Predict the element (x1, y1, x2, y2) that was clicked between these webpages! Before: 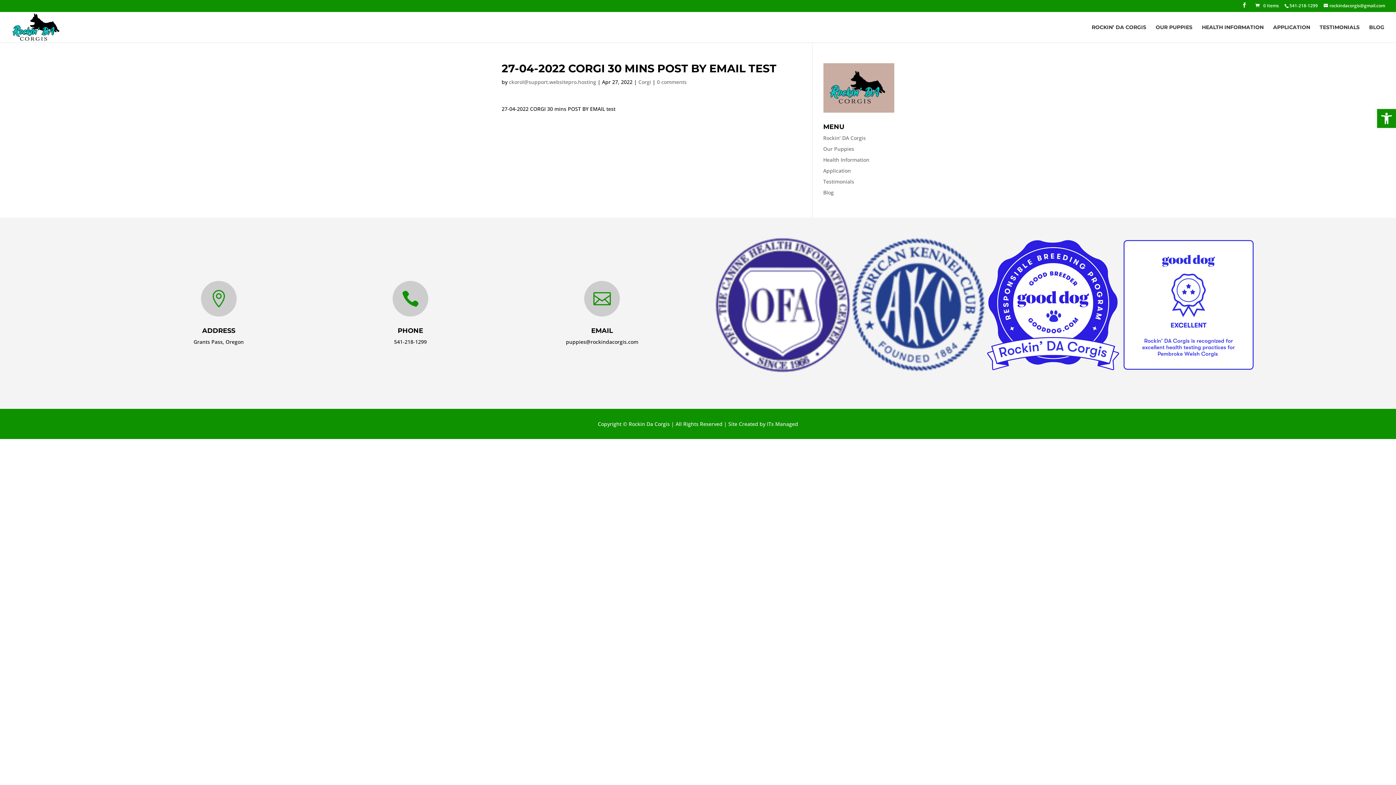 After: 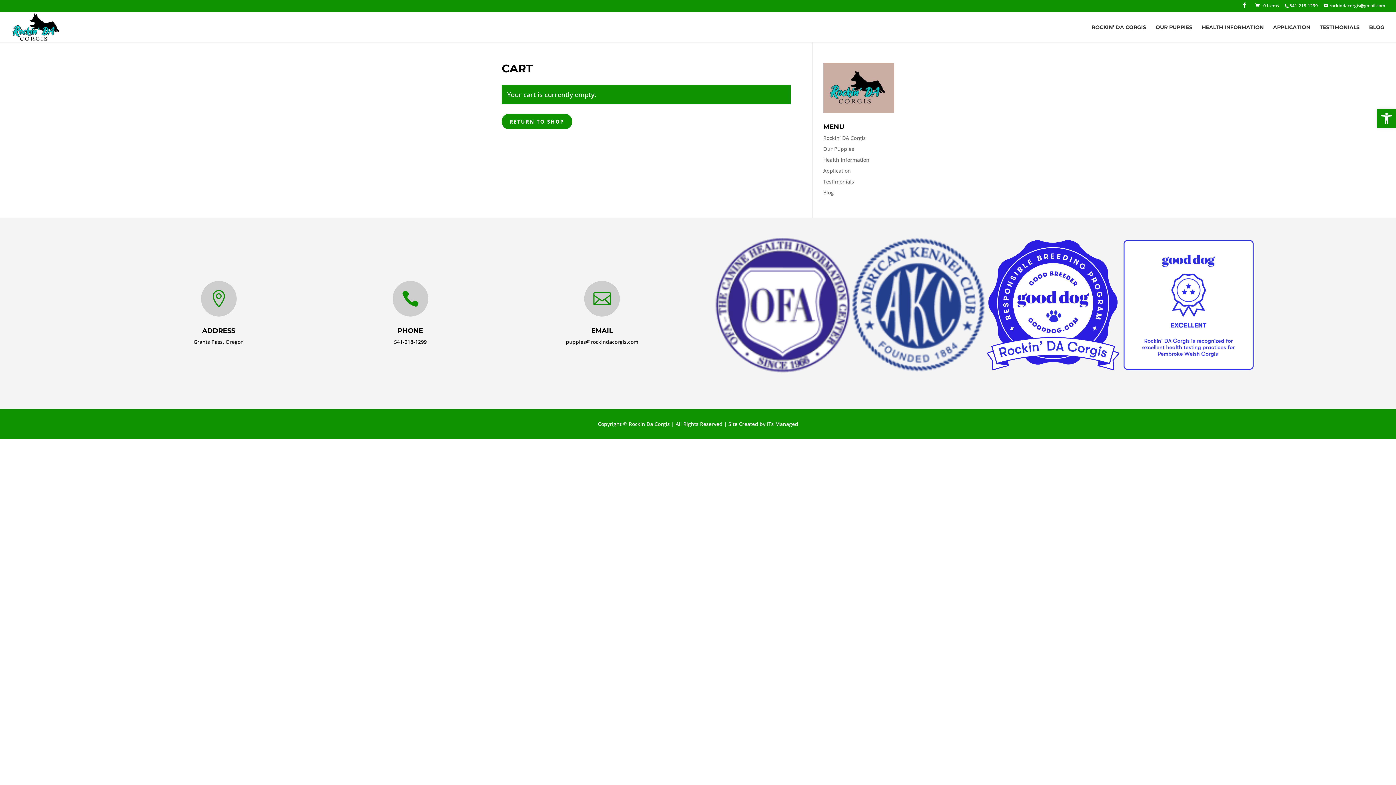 Action: label: 0 Items bbox: (1255, 2, 1279, 8)